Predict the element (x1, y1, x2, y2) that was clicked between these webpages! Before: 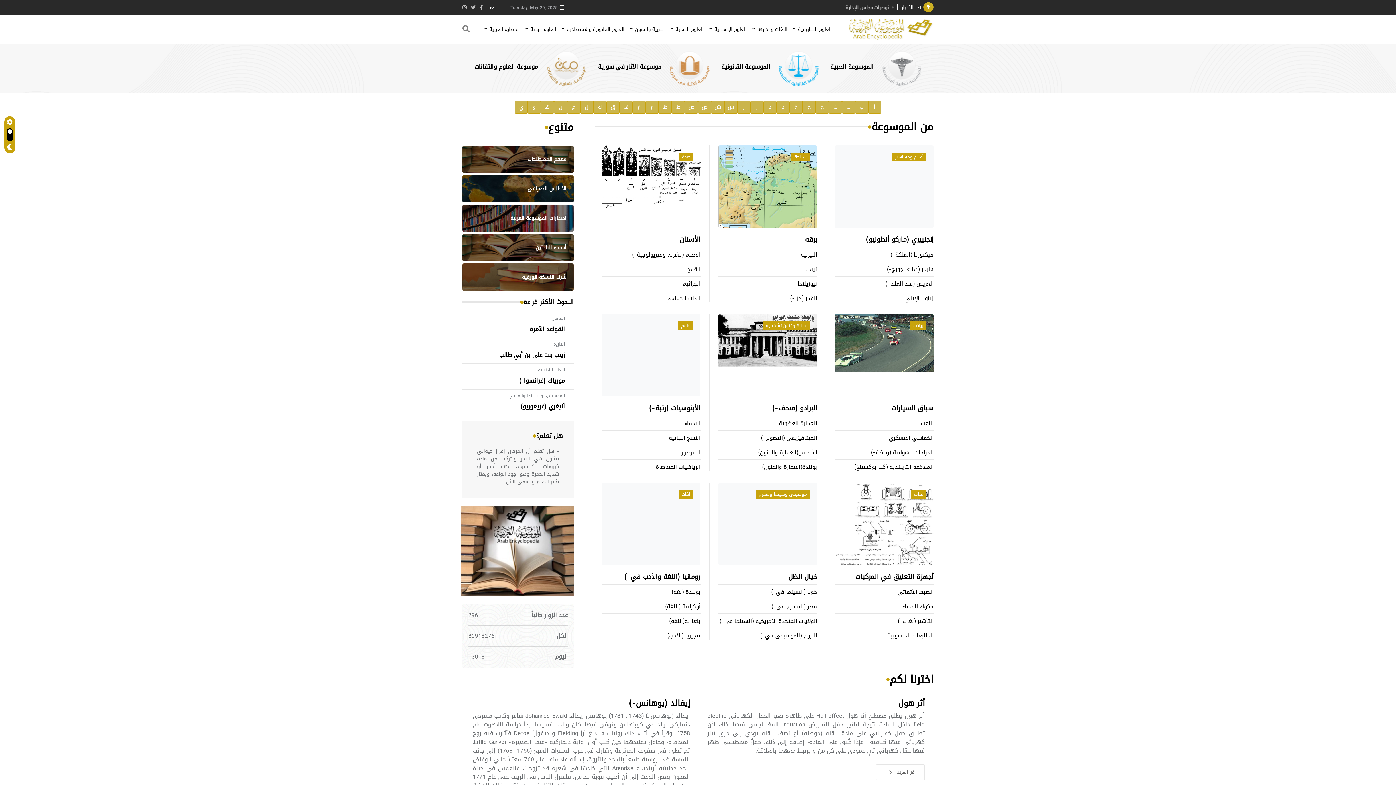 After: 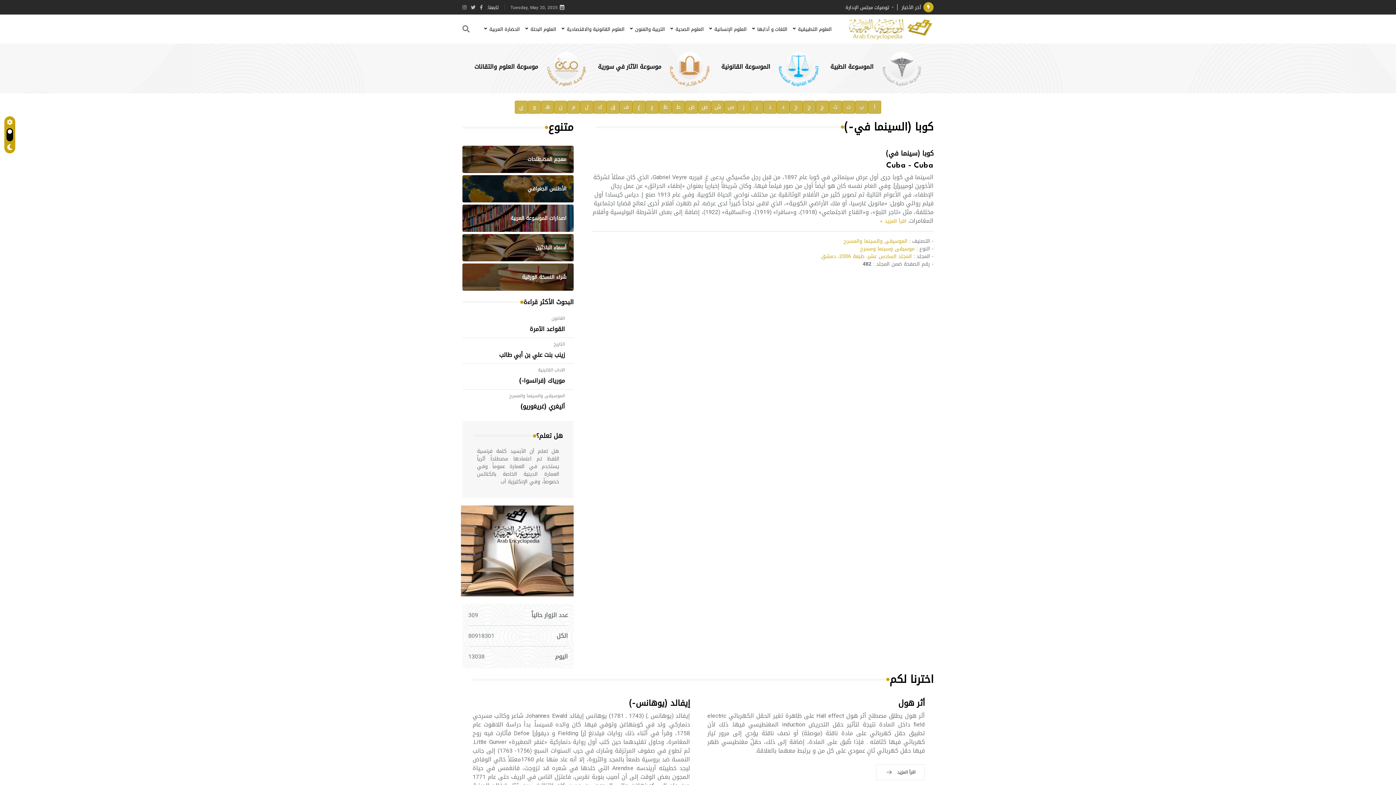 Action: bbox: (771, 587, 817, 597) label: كوبا (السينما في-)